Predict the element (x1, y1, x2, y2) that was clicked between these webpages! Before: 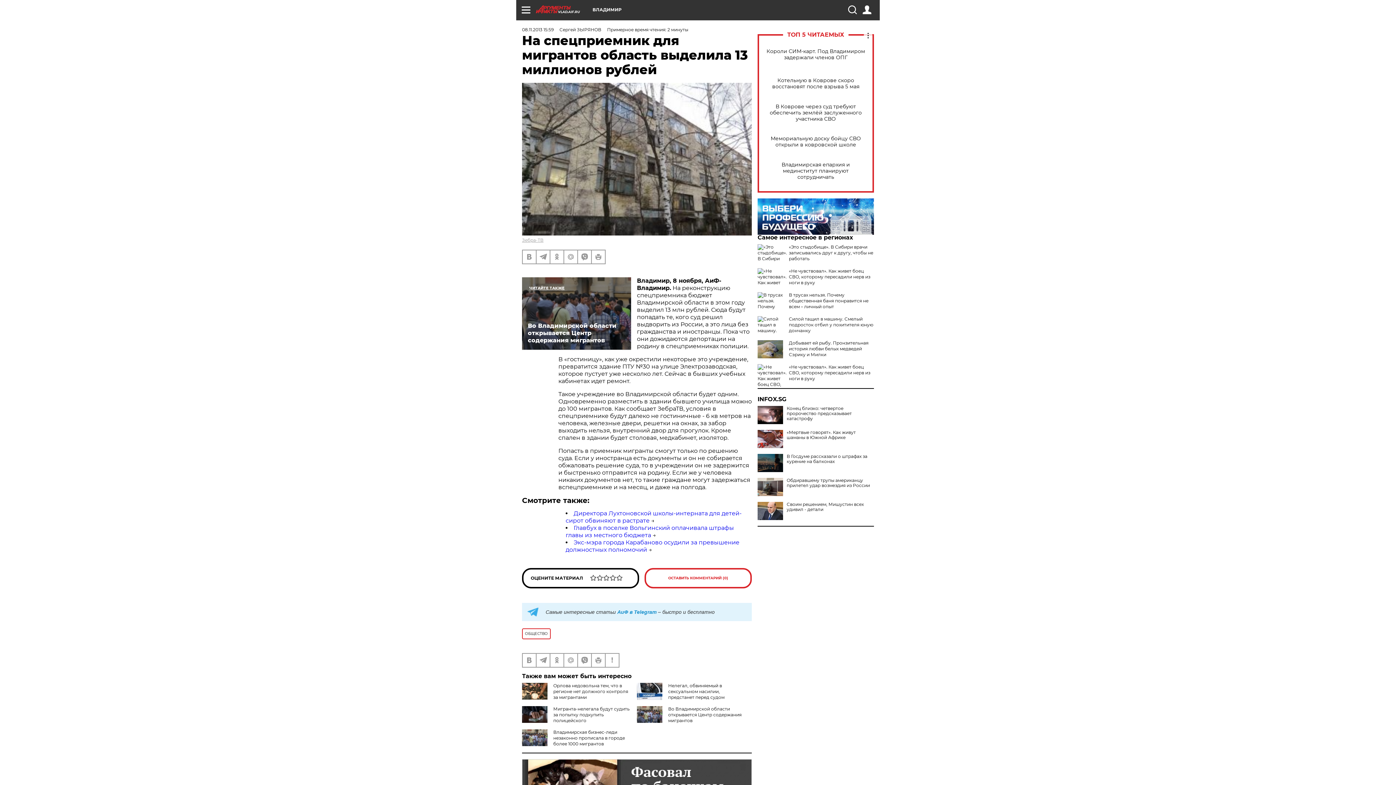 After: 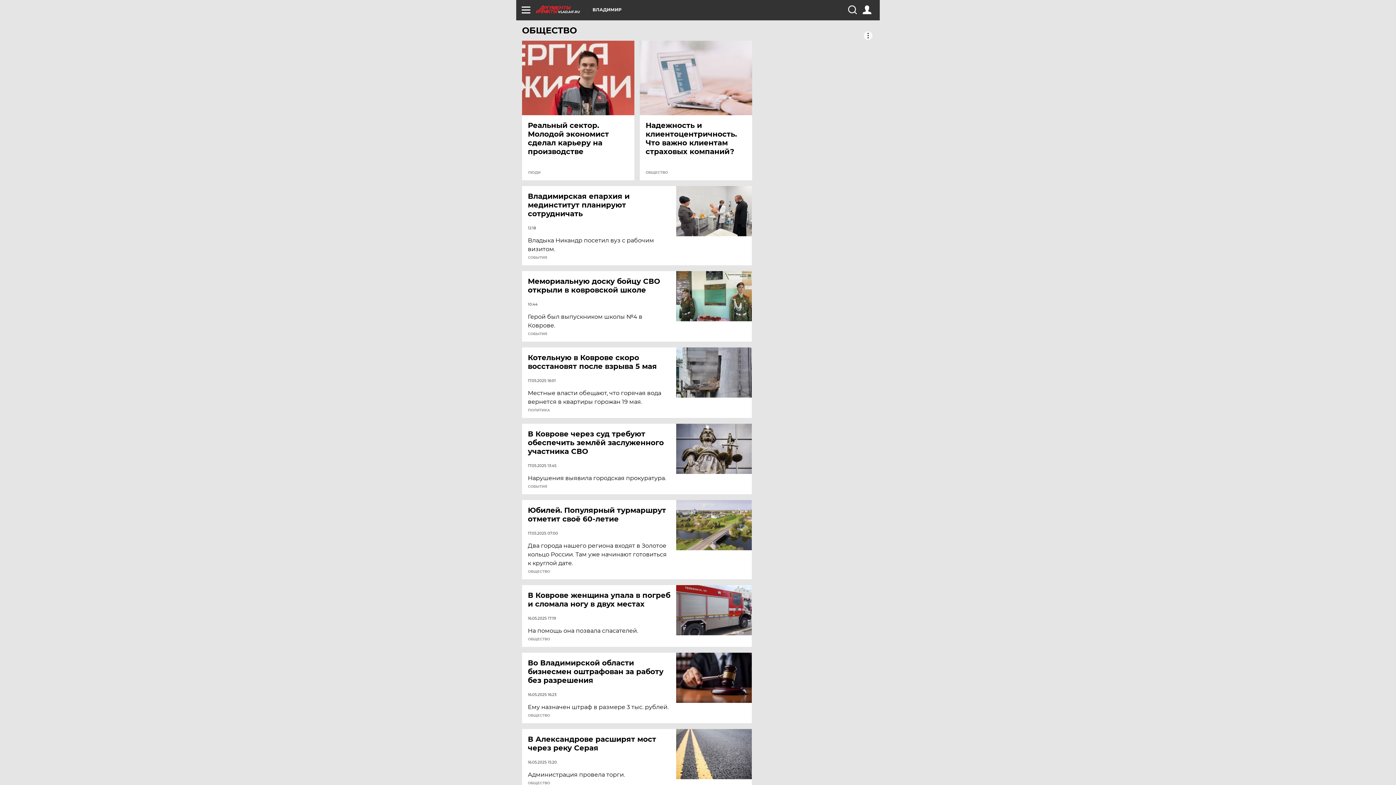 Action: label: ОБЩЕСТВО bbox: (522, 628, 550, 639)